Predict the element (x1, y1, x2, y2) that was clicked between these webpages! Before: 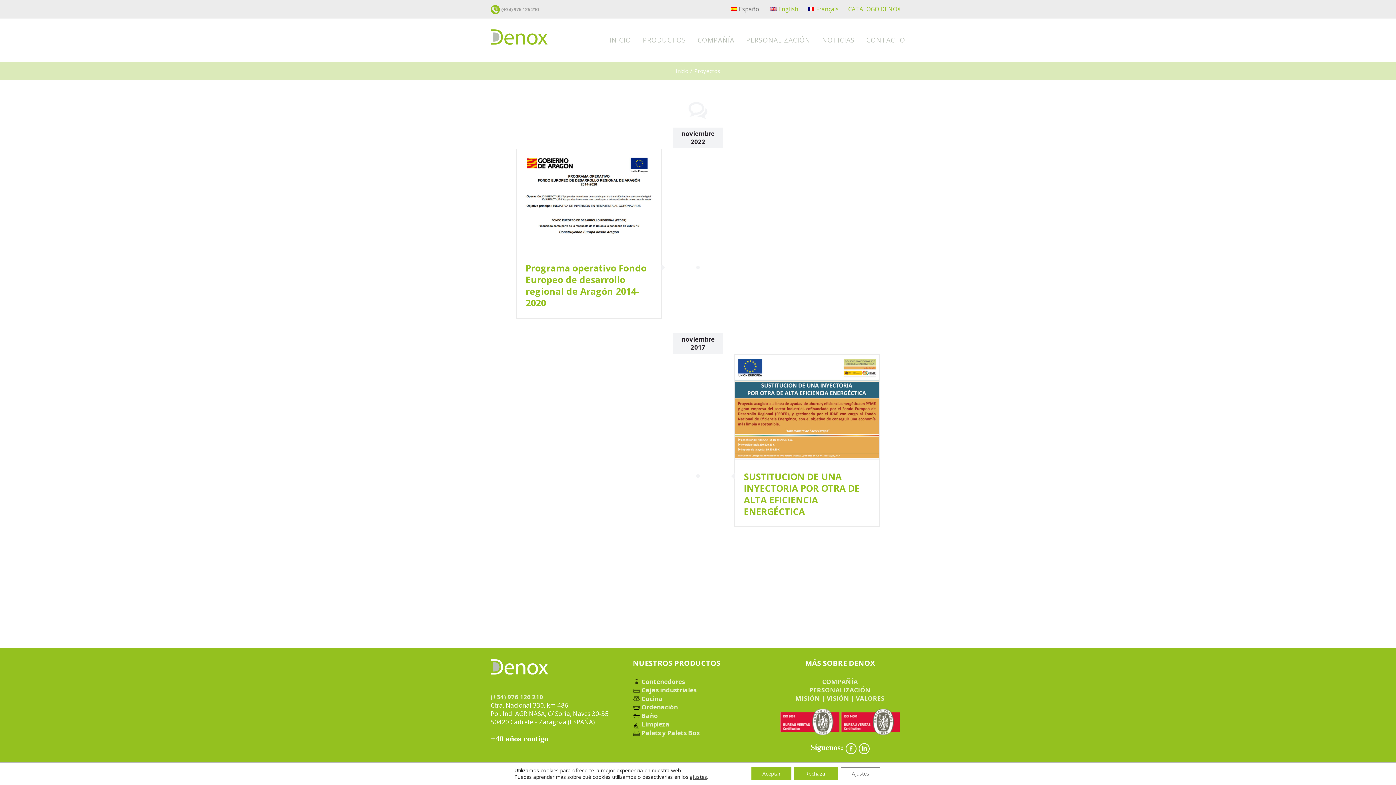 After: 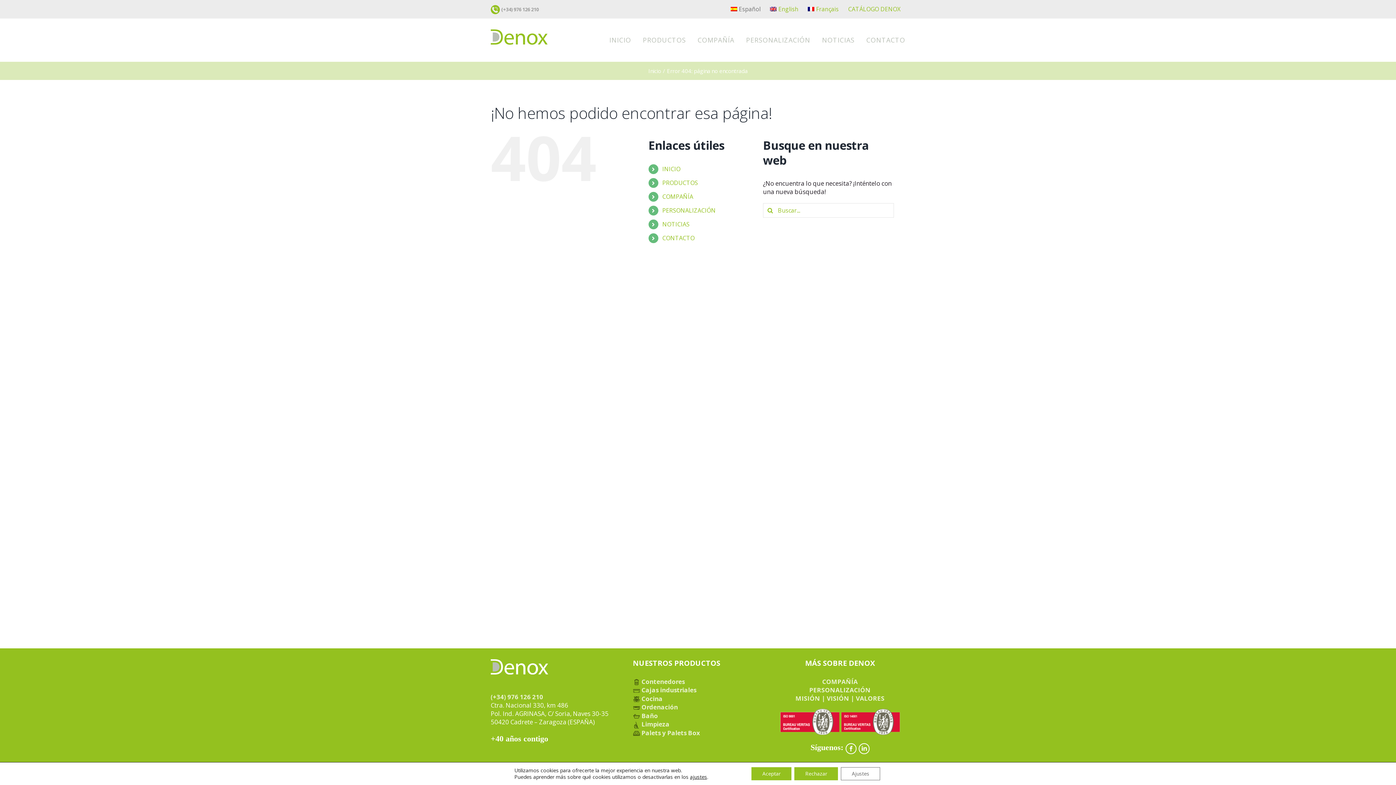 Action: bbox: (632, 711, 658, 720) label:  Baño